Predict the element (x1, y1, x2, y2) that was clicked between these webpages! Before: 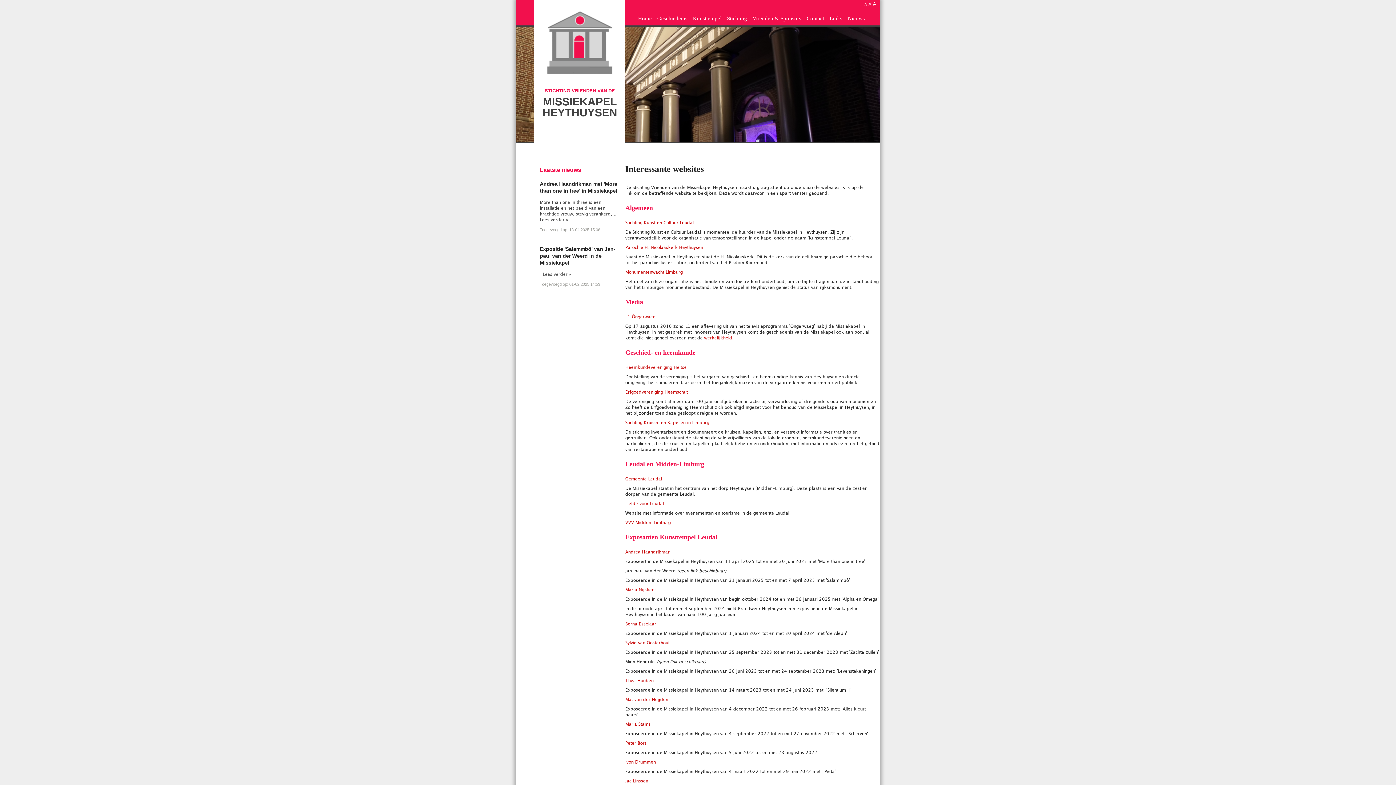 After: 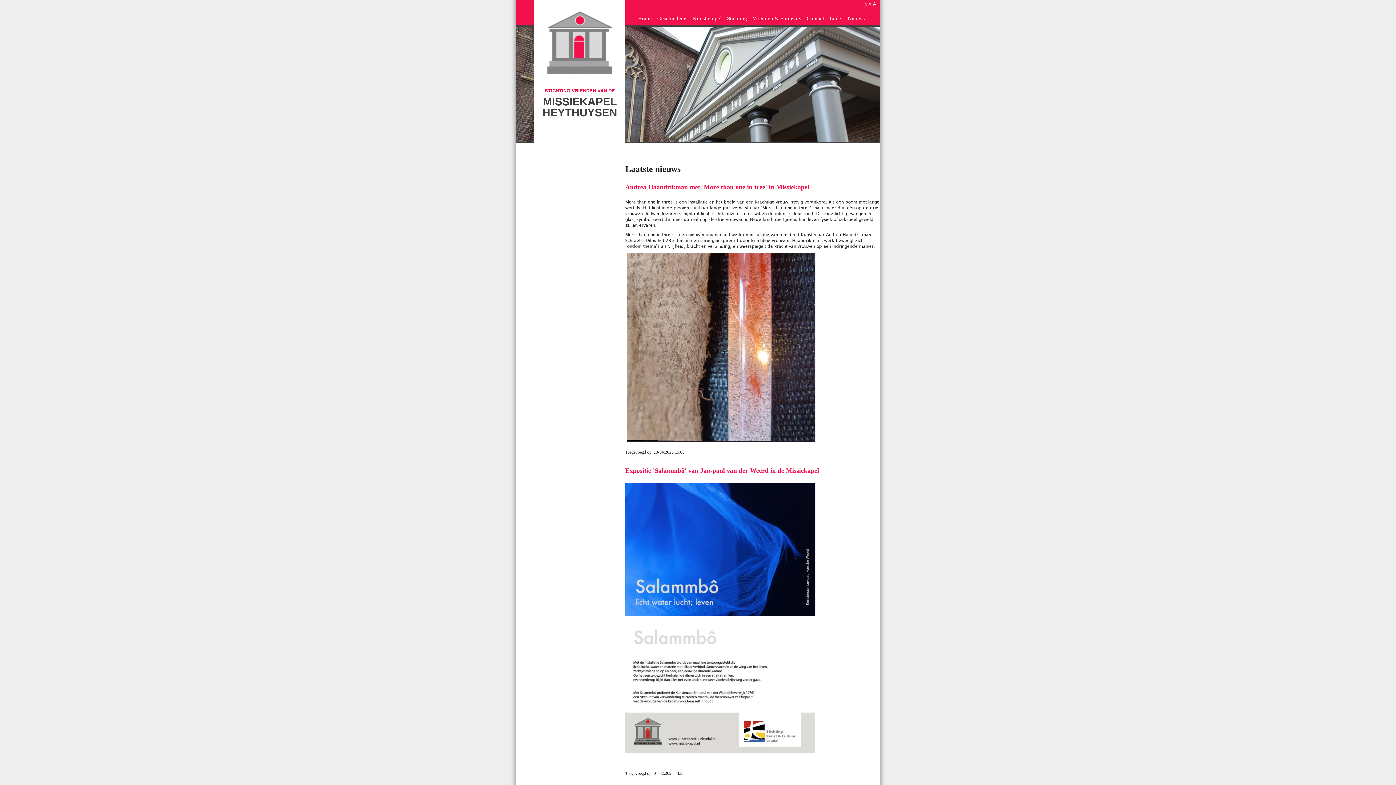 Action: bbox: (848, 15, 865, 21) label: Nieuws